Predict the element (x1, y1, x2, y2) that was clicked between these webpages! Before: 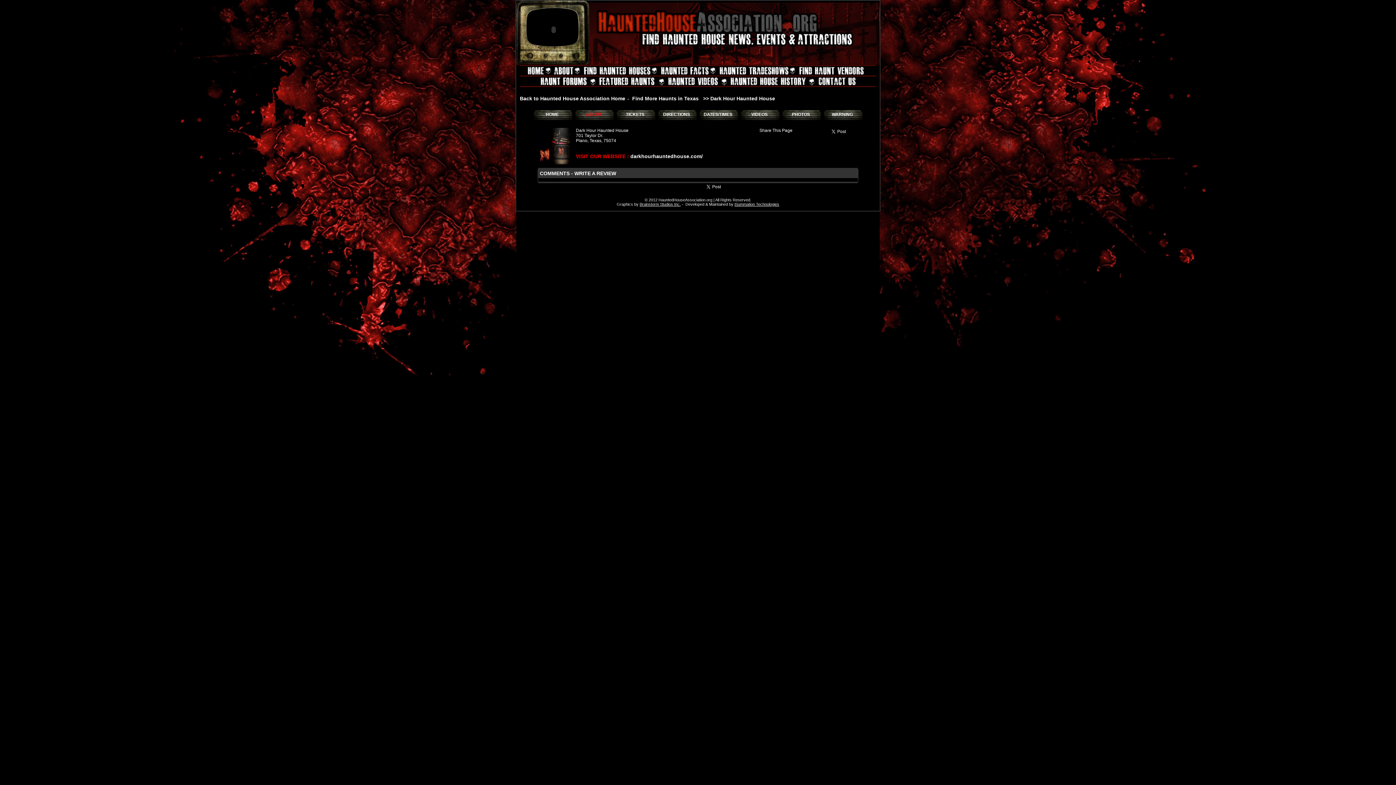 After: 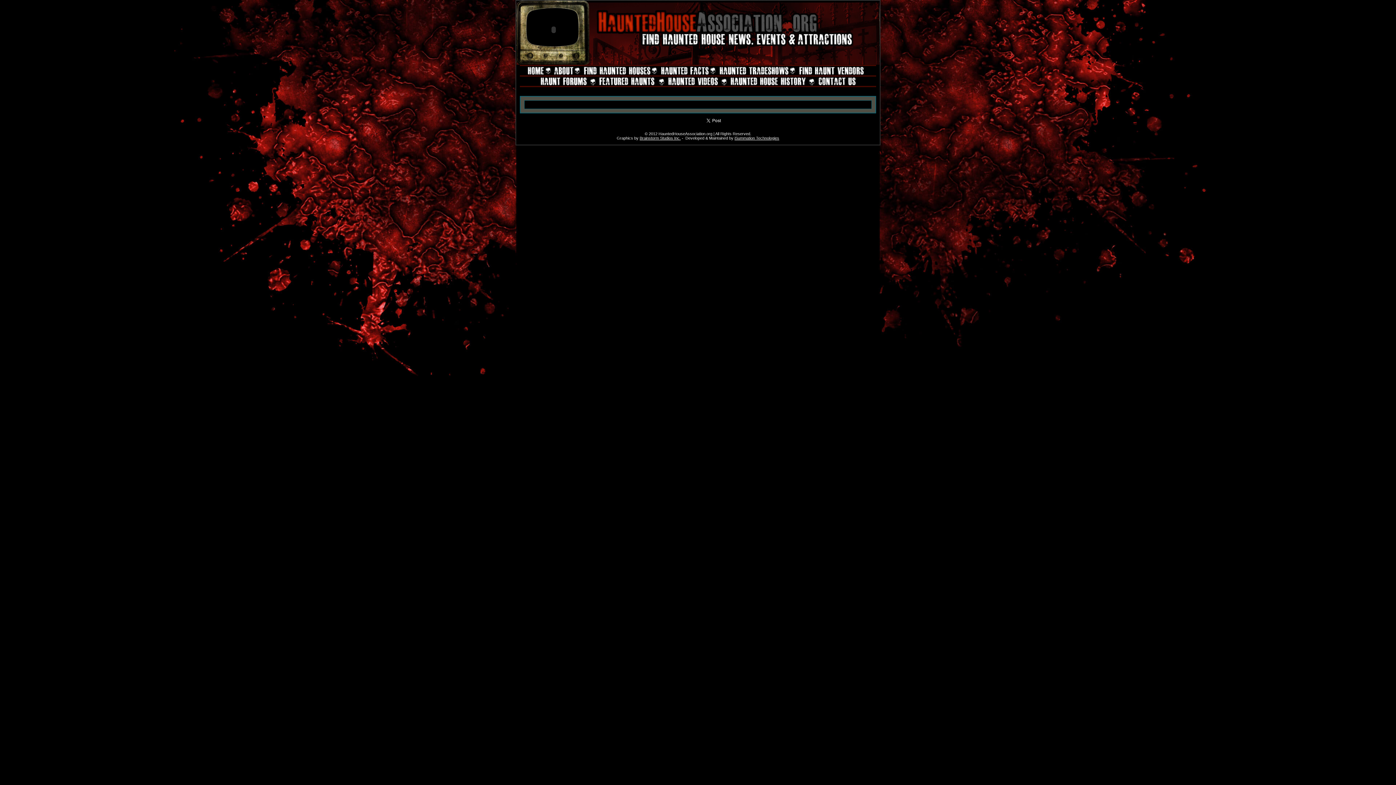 Action: label: HAUNTED FACTS bbox: (651, 64, 709, 76)